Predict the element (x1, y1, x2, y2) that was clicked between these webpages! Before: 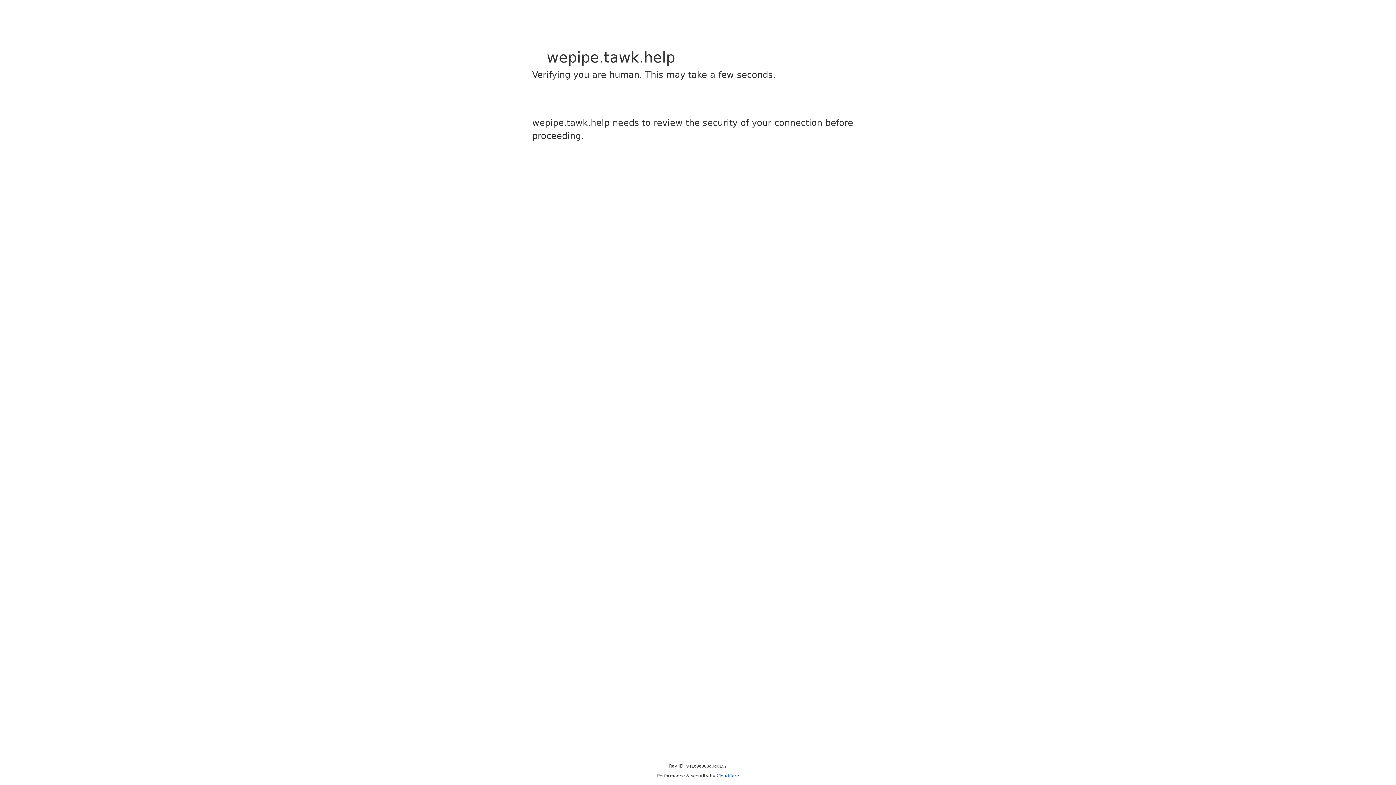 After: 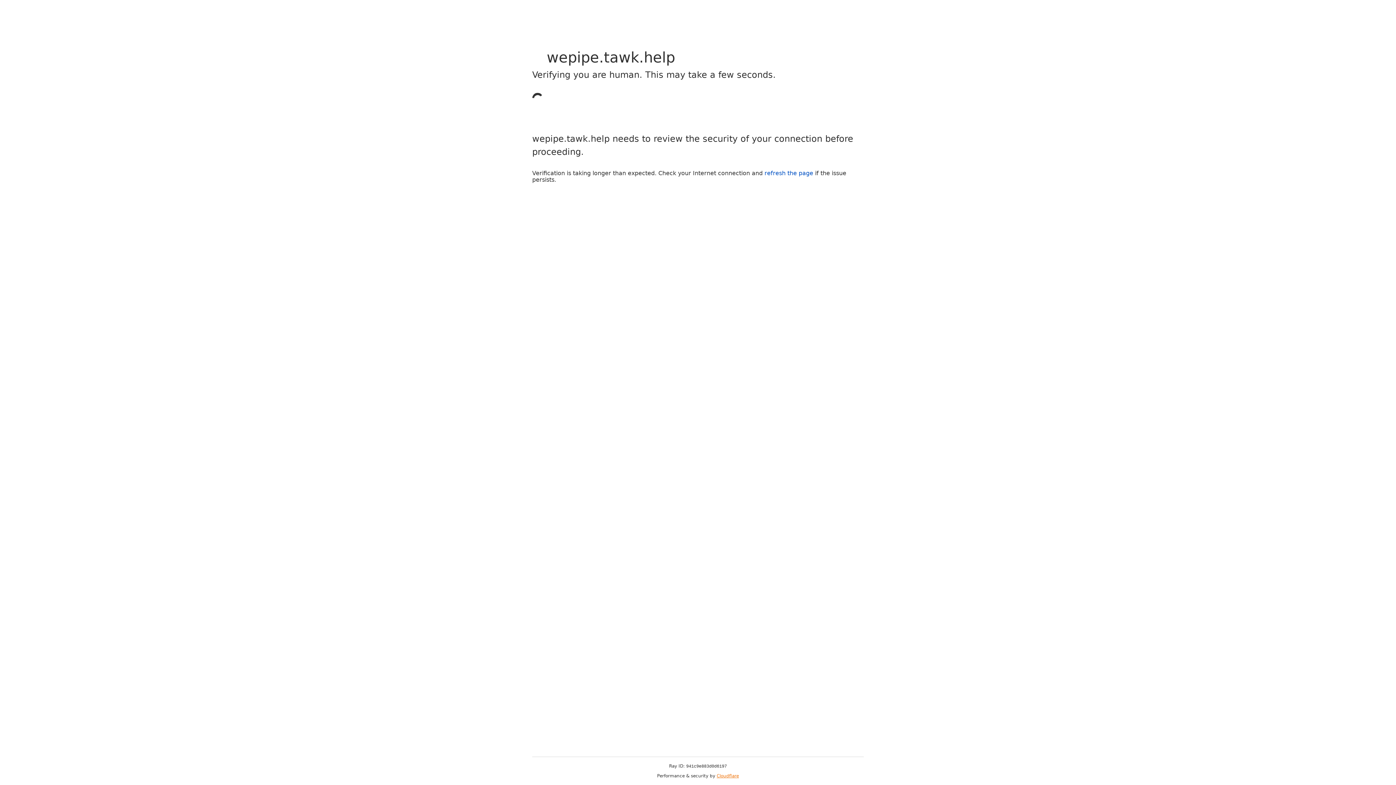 Action: bbox: (716, 773, 739, 778) label: Cloudflare